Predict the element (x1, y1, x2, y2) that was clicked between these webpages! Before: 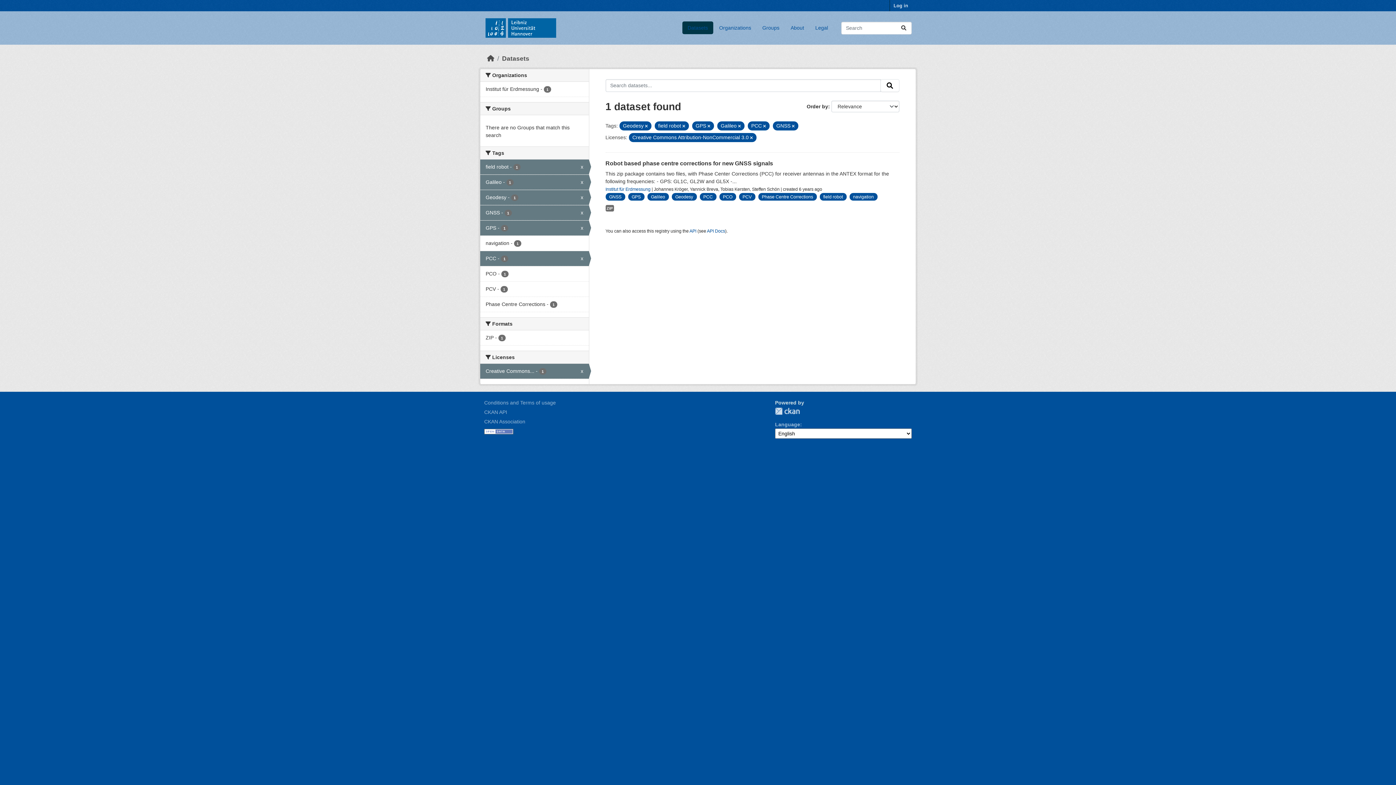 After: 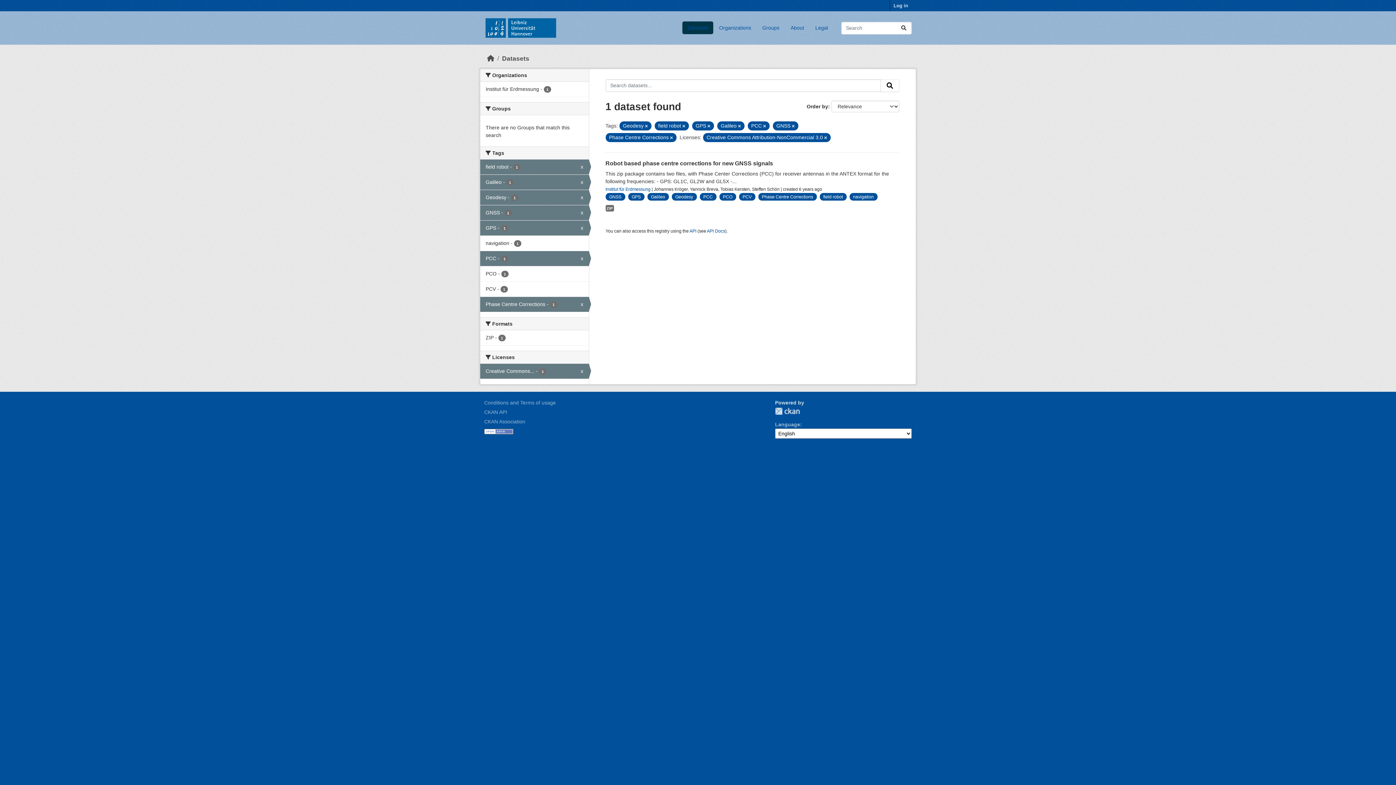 Action: label: Phase Centre Corrections - 1 bbox: (480, 297, 588, 312)